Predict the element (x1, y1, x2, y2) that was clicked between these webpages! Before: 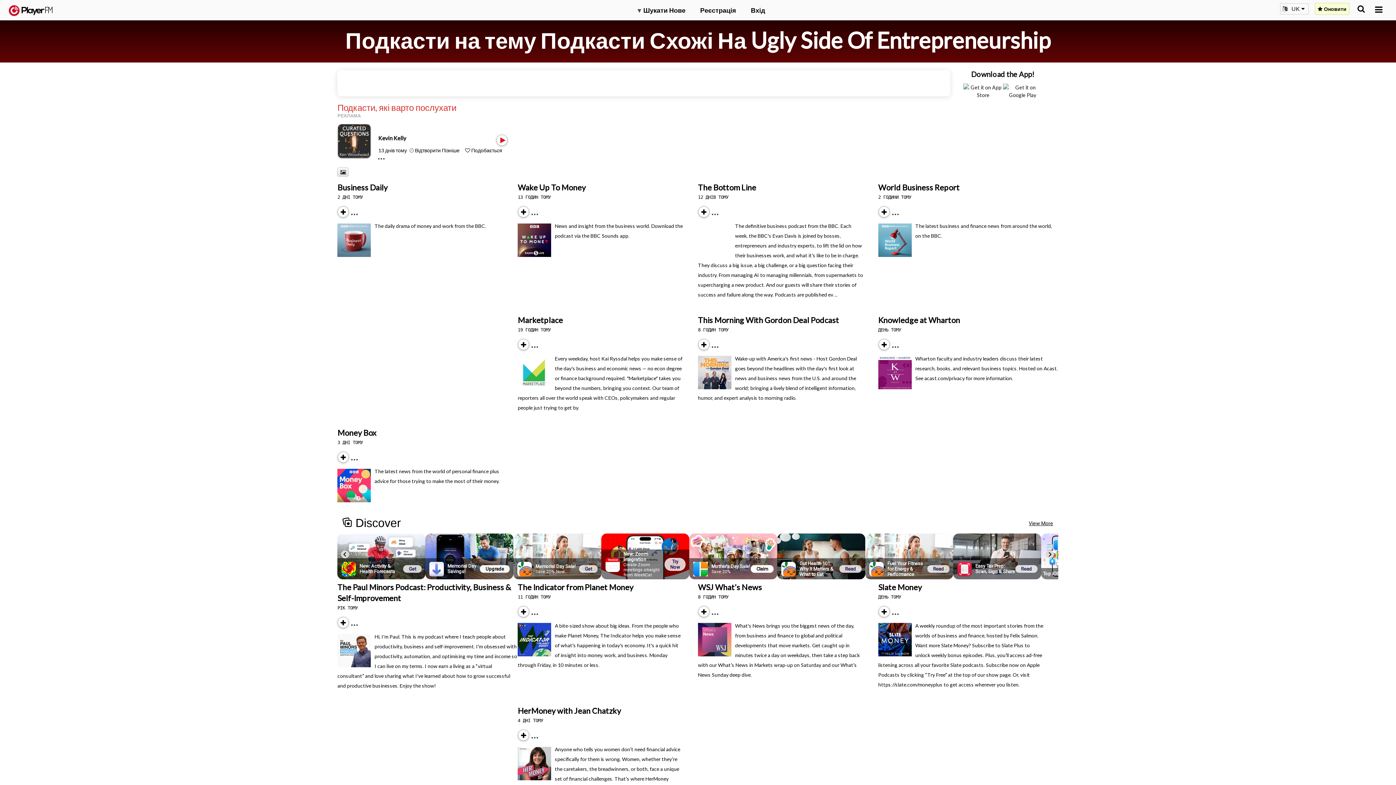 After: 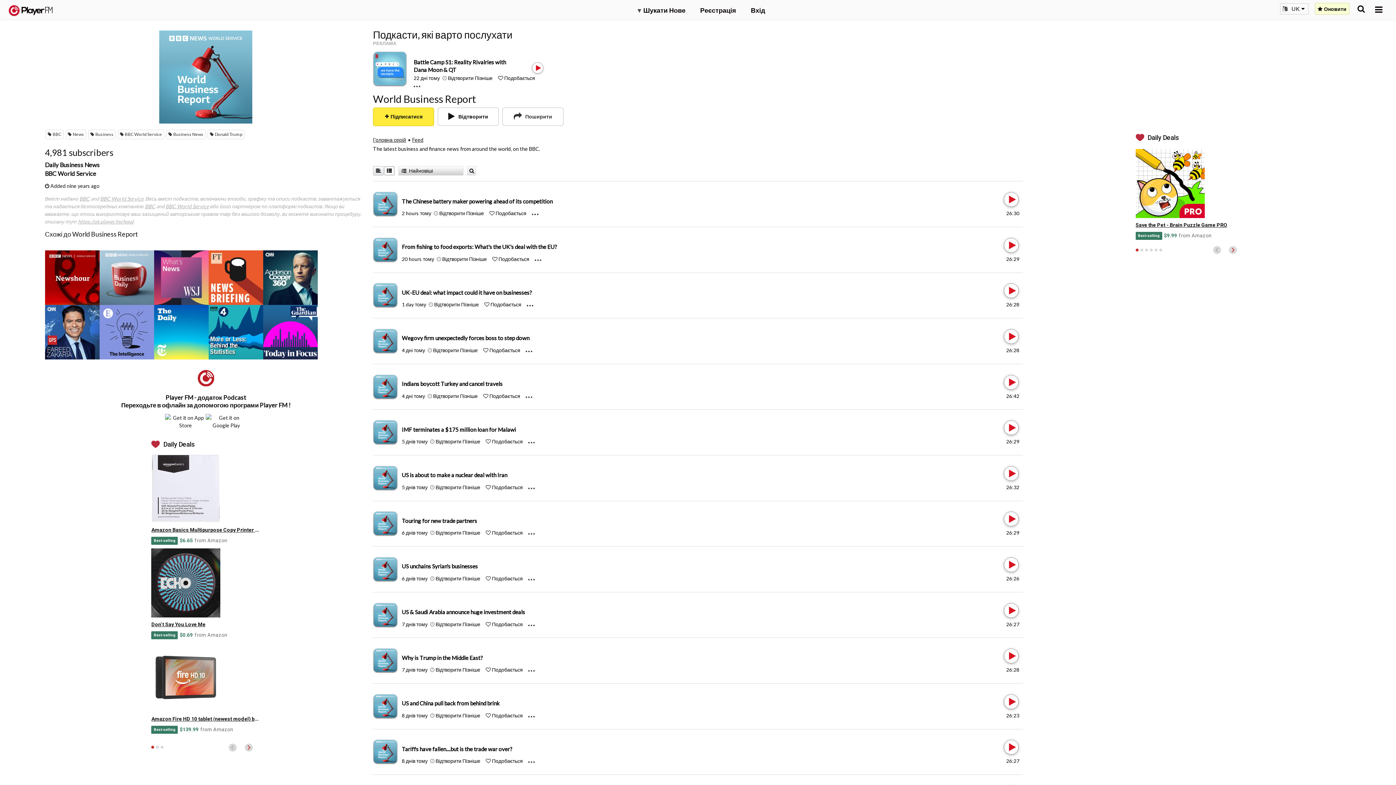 Action: bbox: (878, 182, 959, 192) label: World Business Report